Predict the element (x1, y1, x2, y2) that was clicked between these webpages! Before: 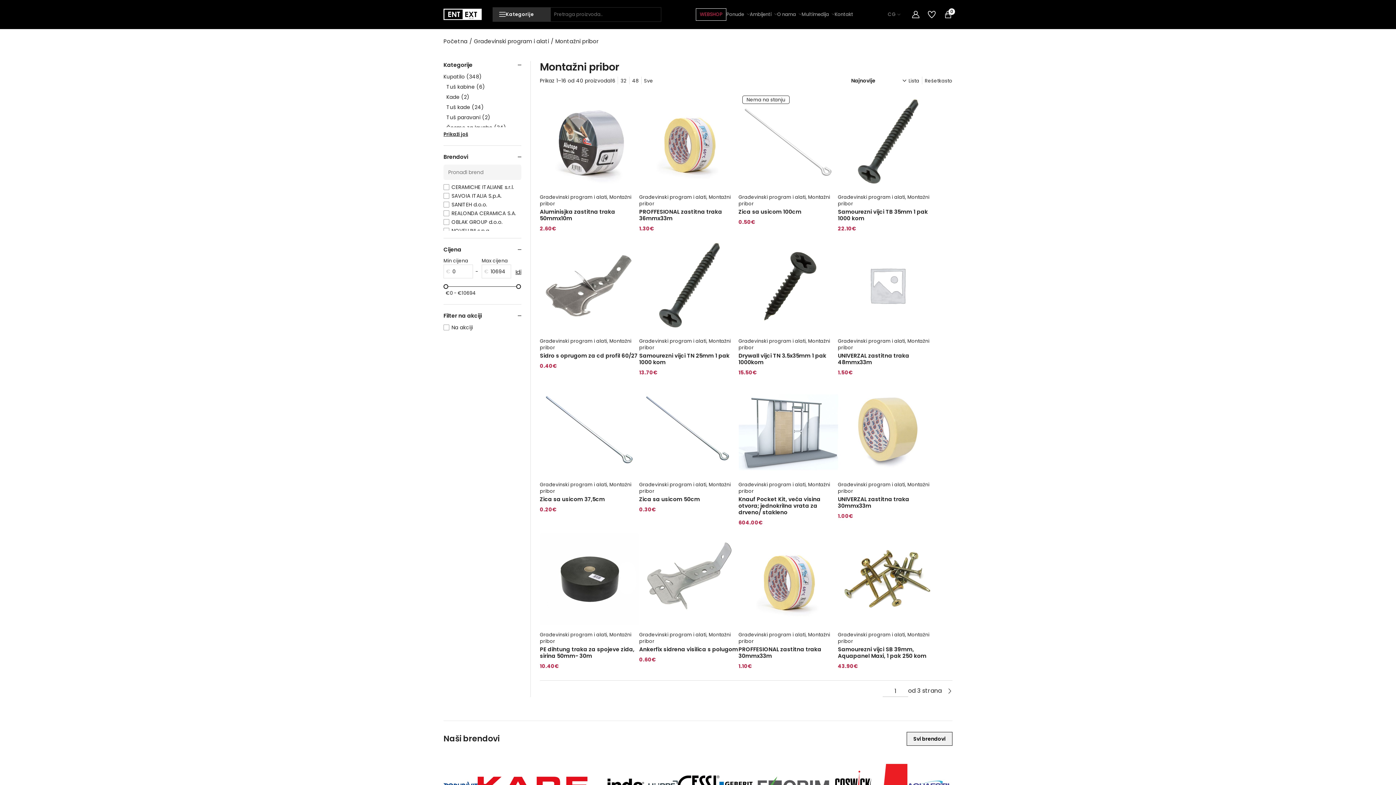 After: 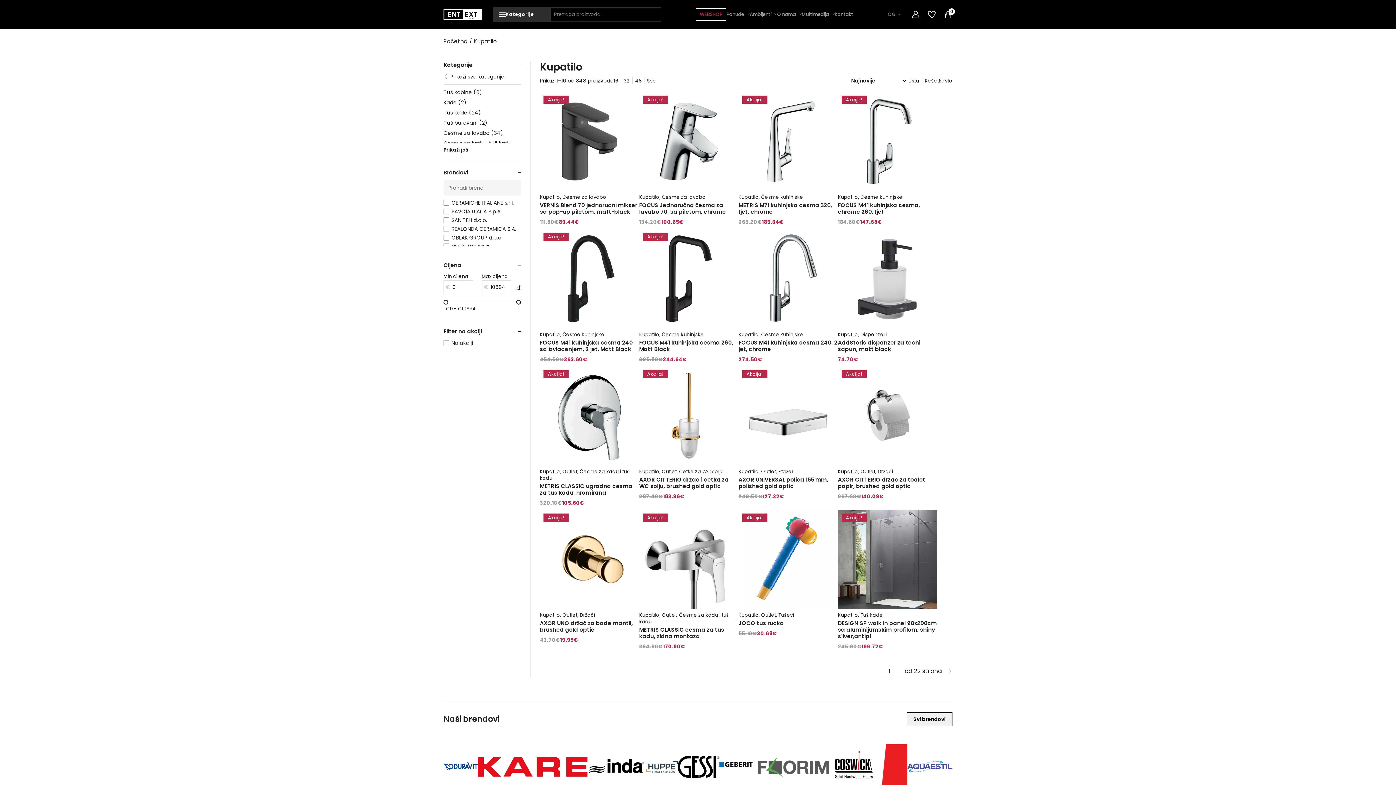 Action: label: Kupatilo (348) bbox: (443, 73, 482, 80)